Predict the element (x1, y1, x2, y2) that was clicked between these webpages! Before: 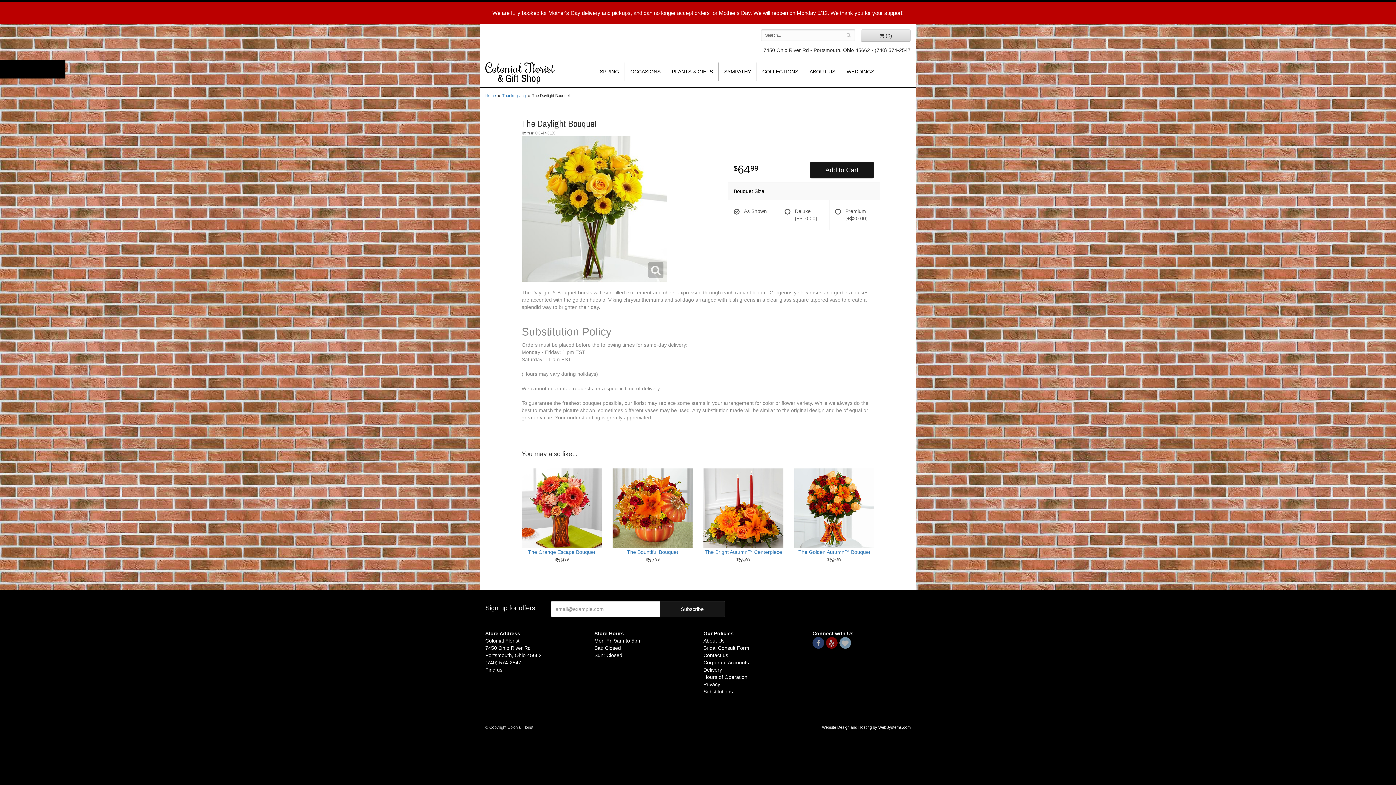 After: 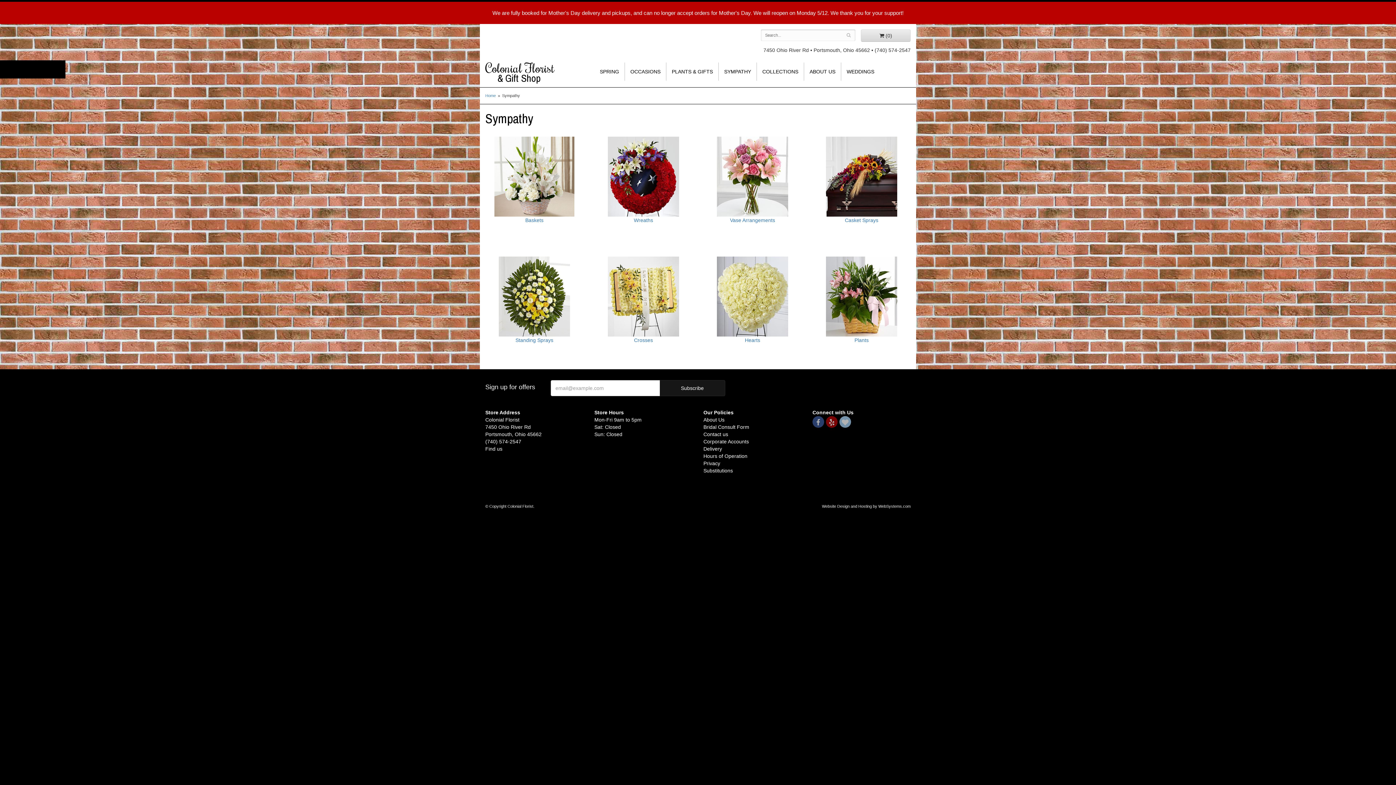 Action: bbox: (718, 62, 756, 80) label: SYMPATHY